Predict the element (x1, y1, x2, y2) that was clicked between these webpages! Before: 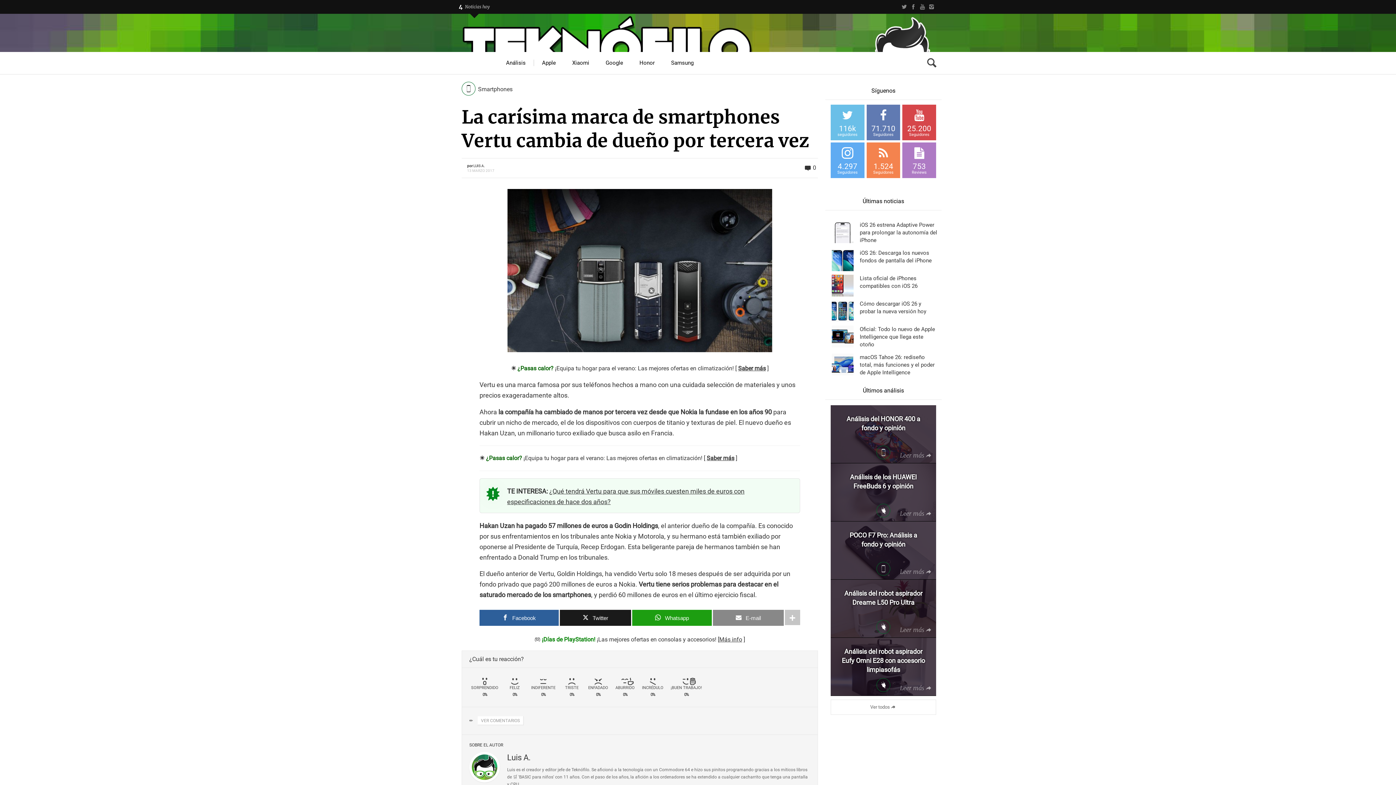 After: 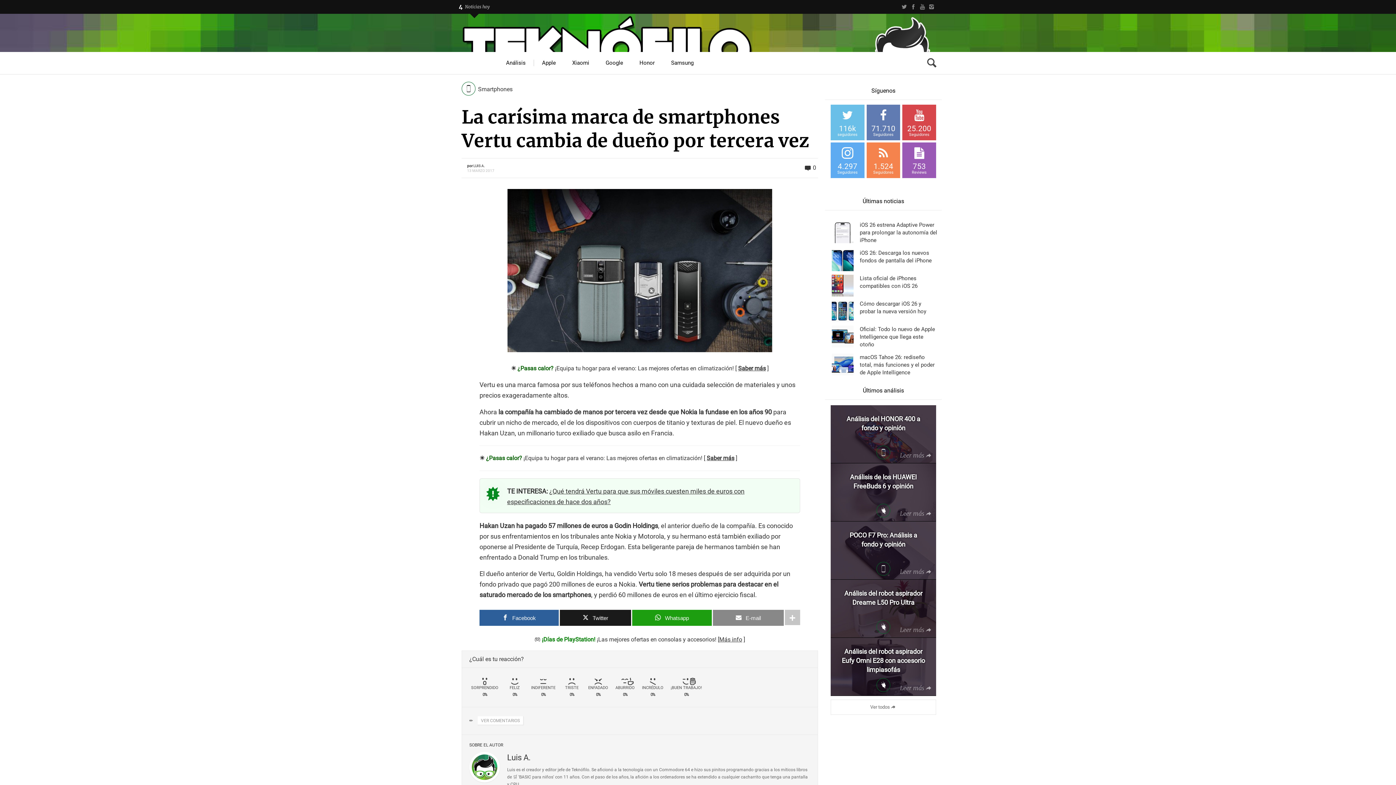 Action: bbox: (902, 142, 936, 178) label: 753
Reviews